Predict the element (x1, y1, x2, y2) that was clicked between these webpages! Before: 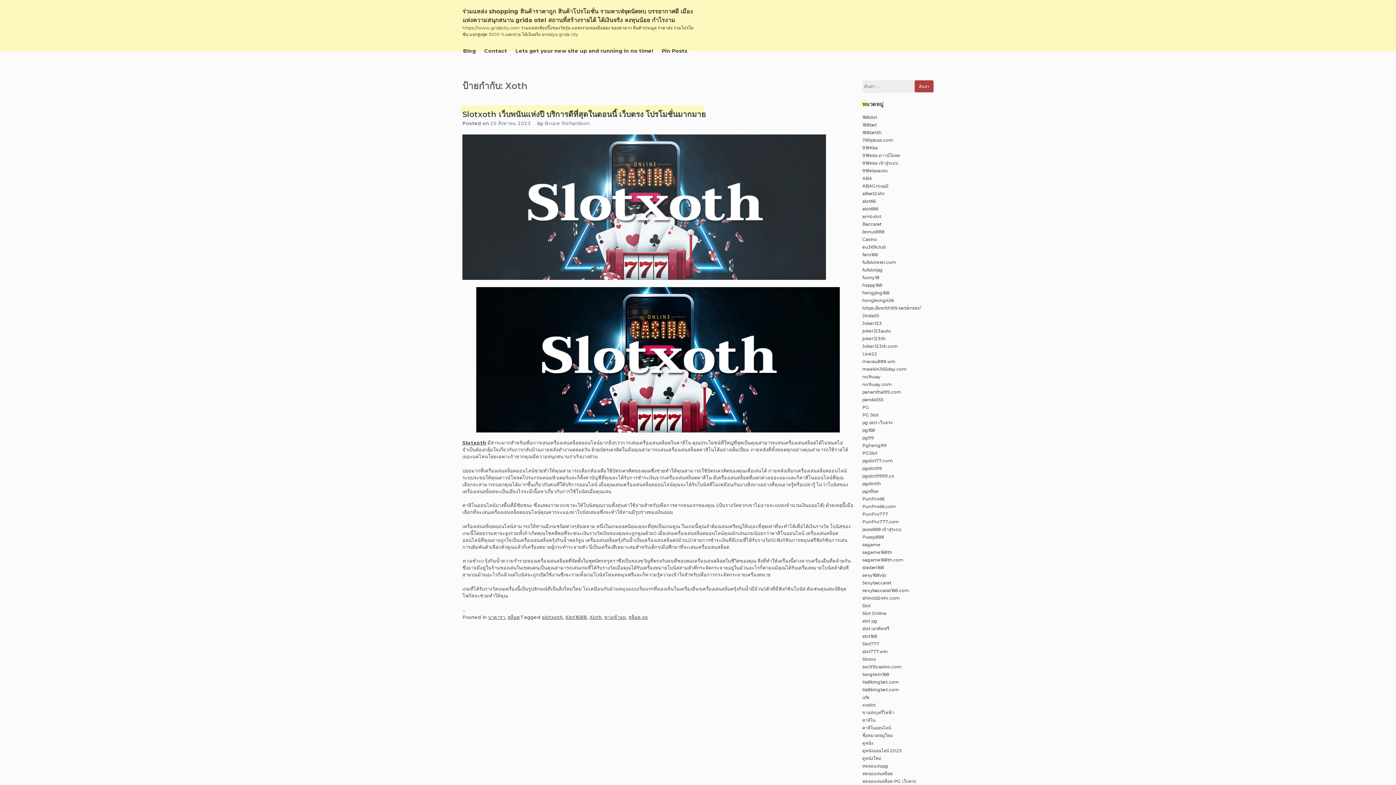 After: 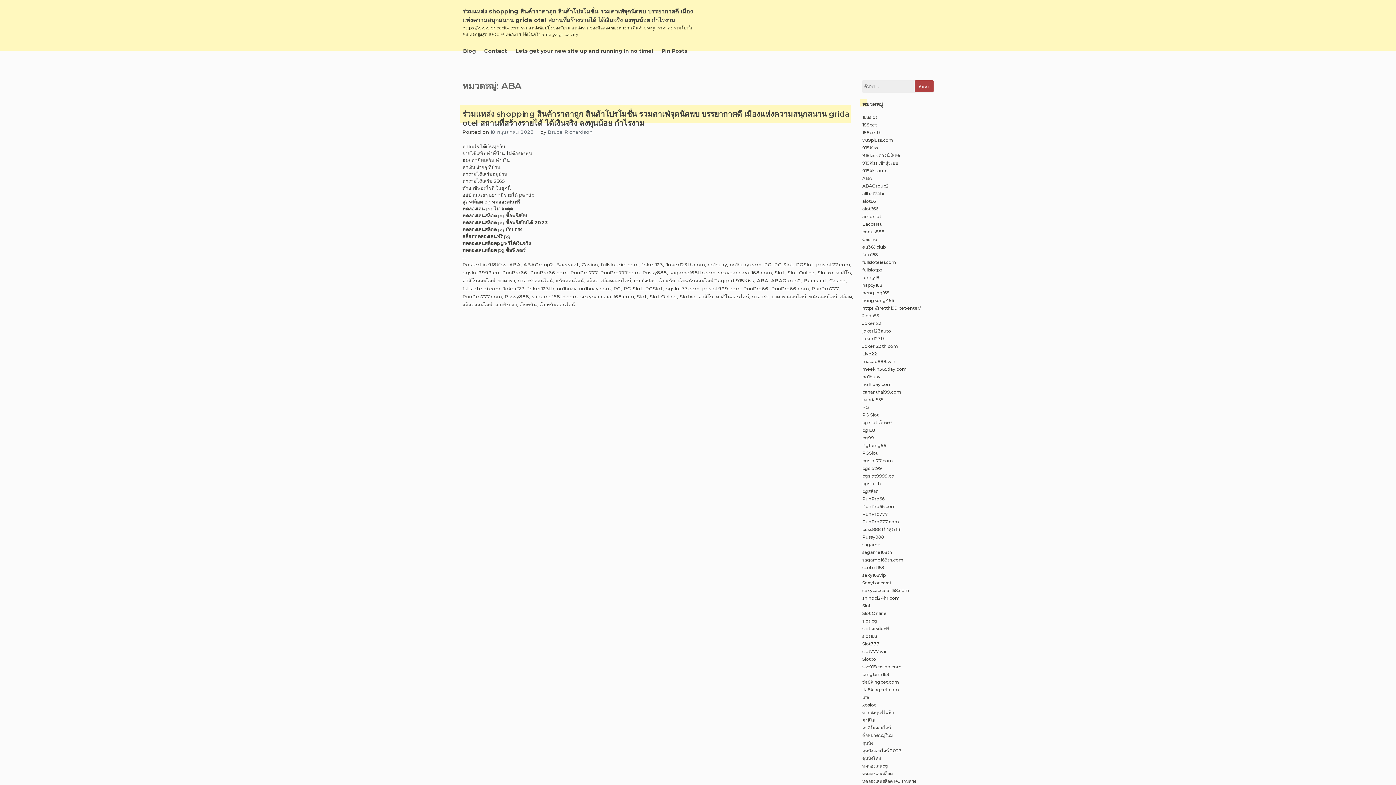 Action: bbox: (862, 175, 872, 180) label: ABA